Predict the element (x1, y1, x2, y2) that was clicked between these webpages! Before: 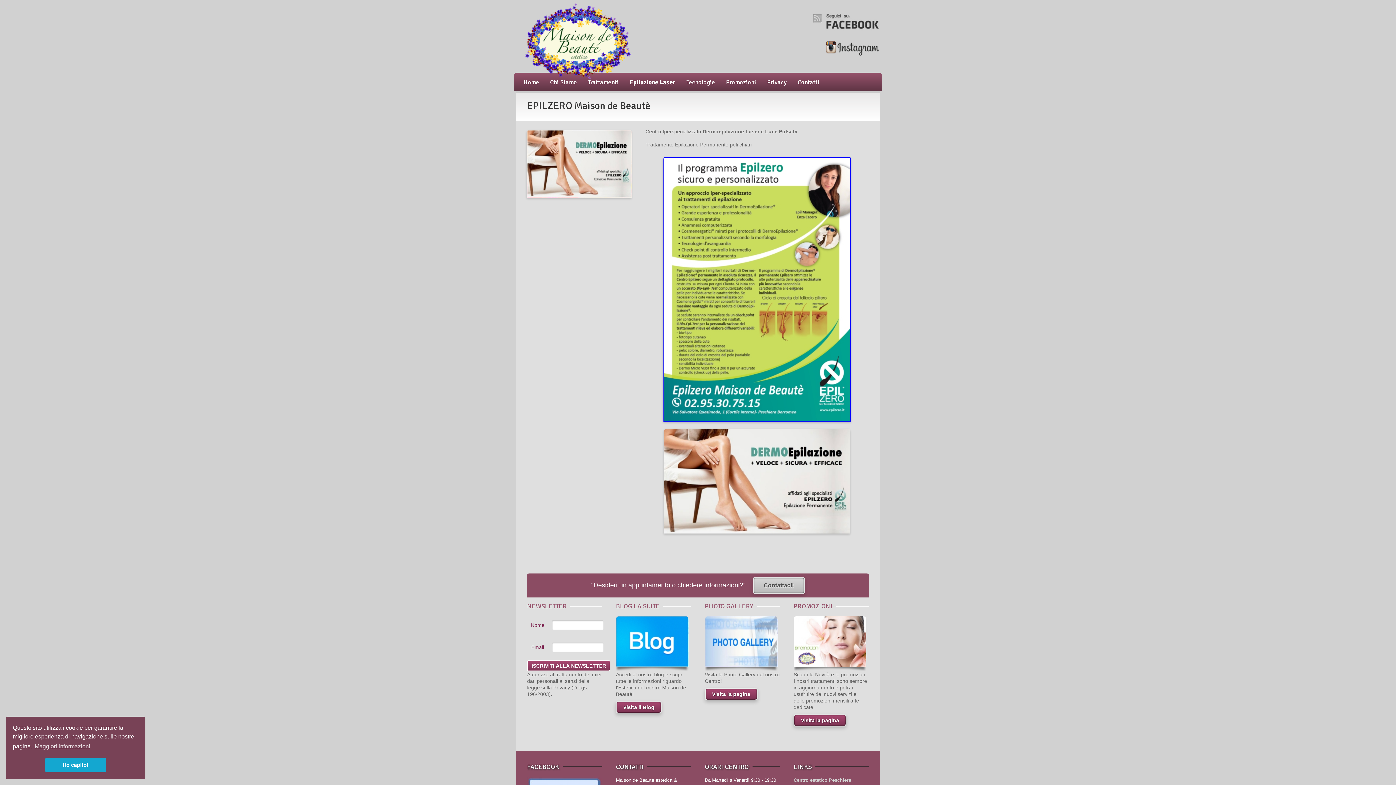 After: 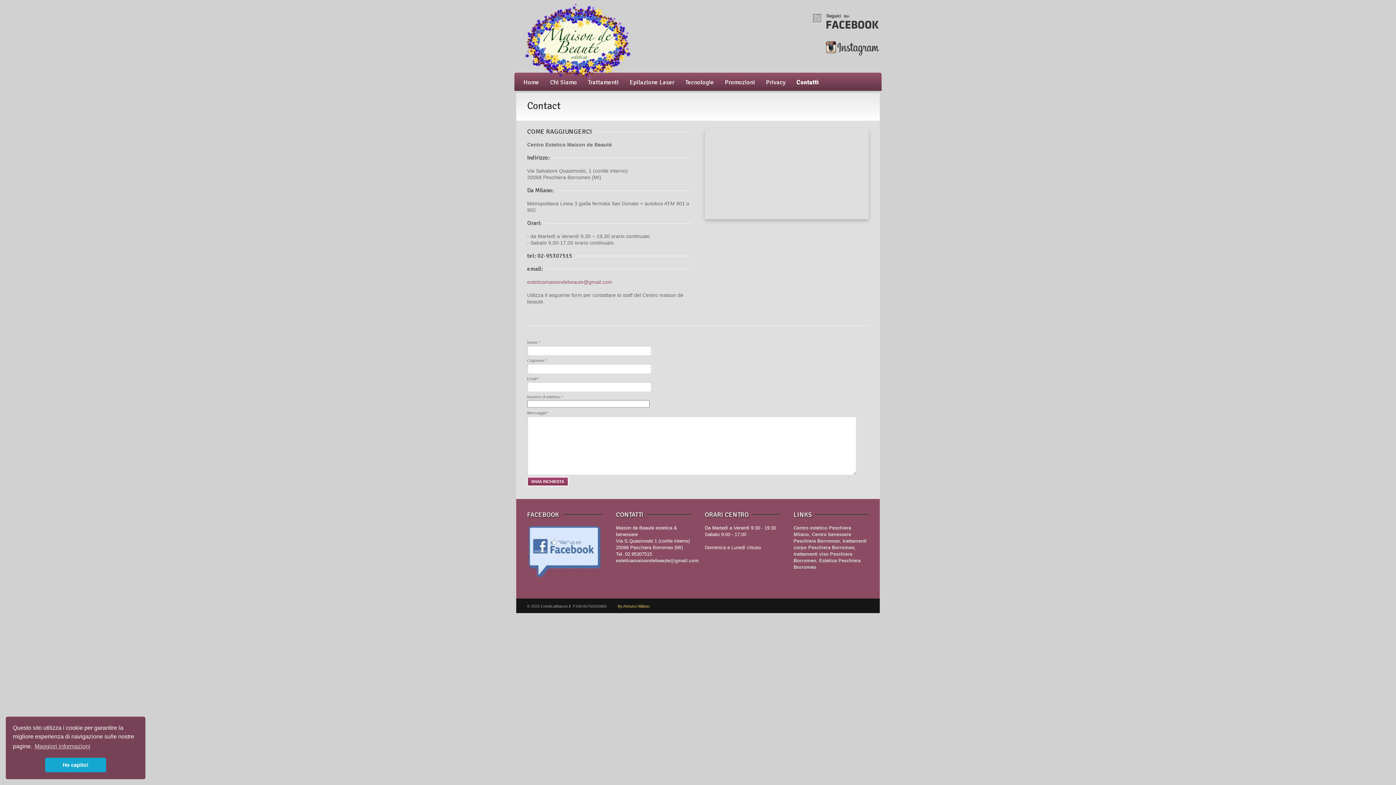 Action: bbox: (792, 72, 825, 92) label: Contatti